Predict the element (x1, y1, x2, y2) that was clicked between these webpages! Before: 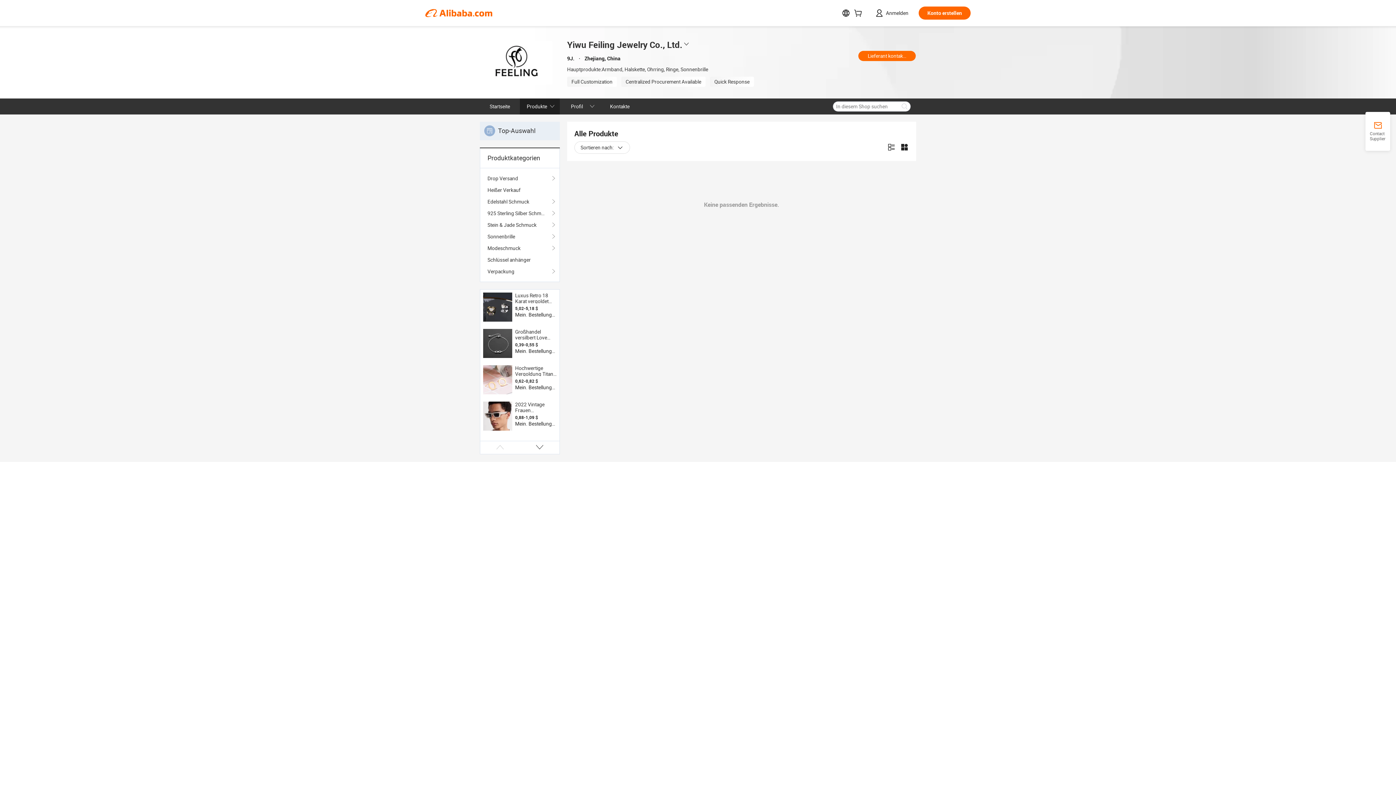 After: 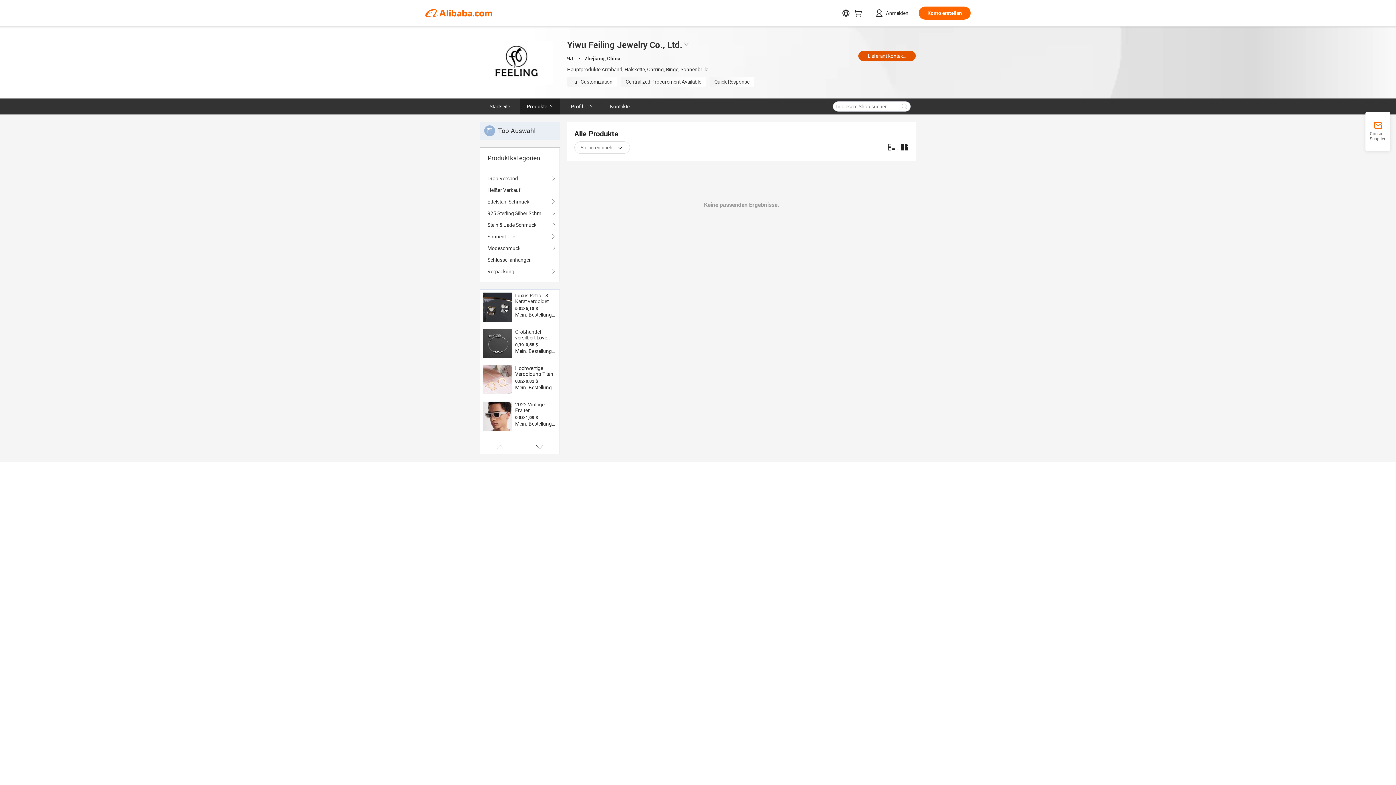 Action: label: Lieferant kontaktieren bbox: (858, 50, 916, 61)